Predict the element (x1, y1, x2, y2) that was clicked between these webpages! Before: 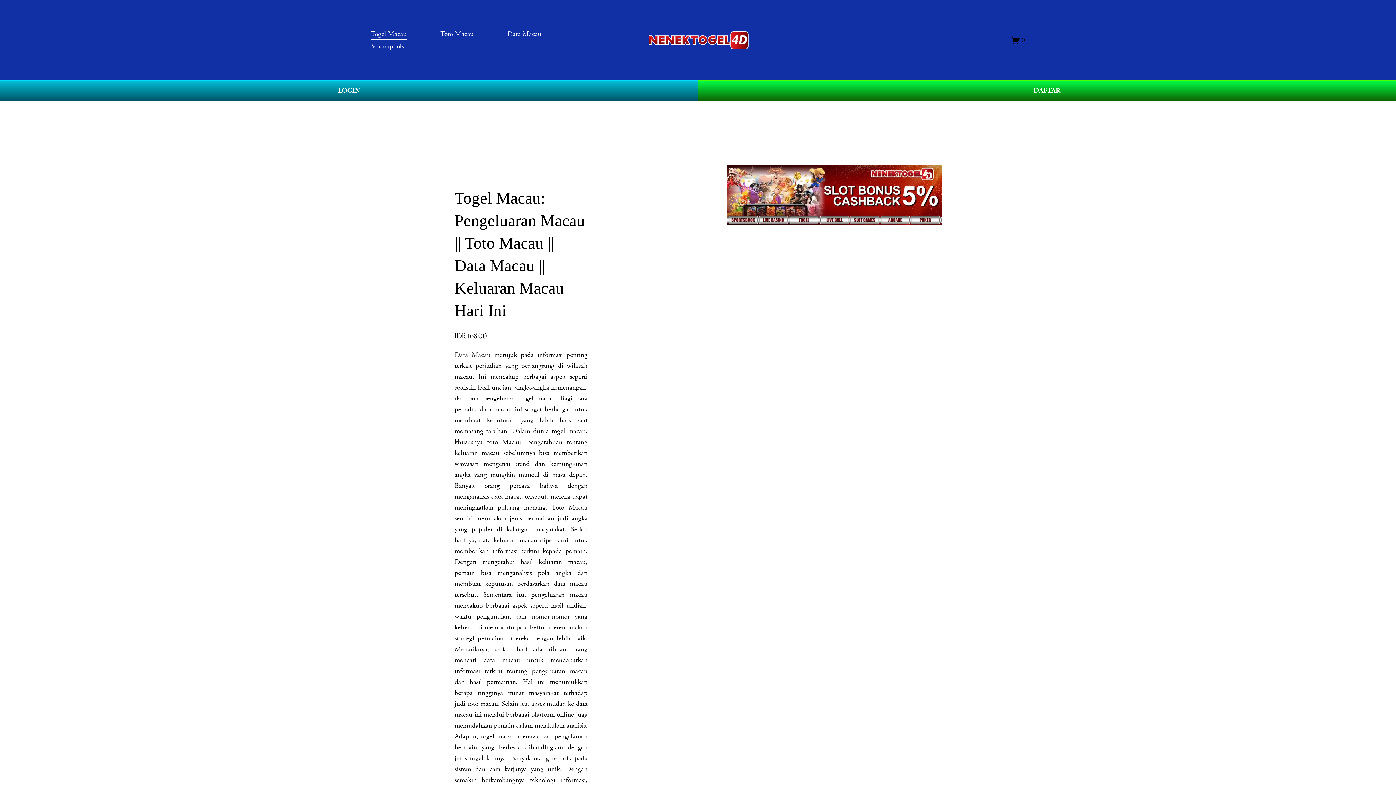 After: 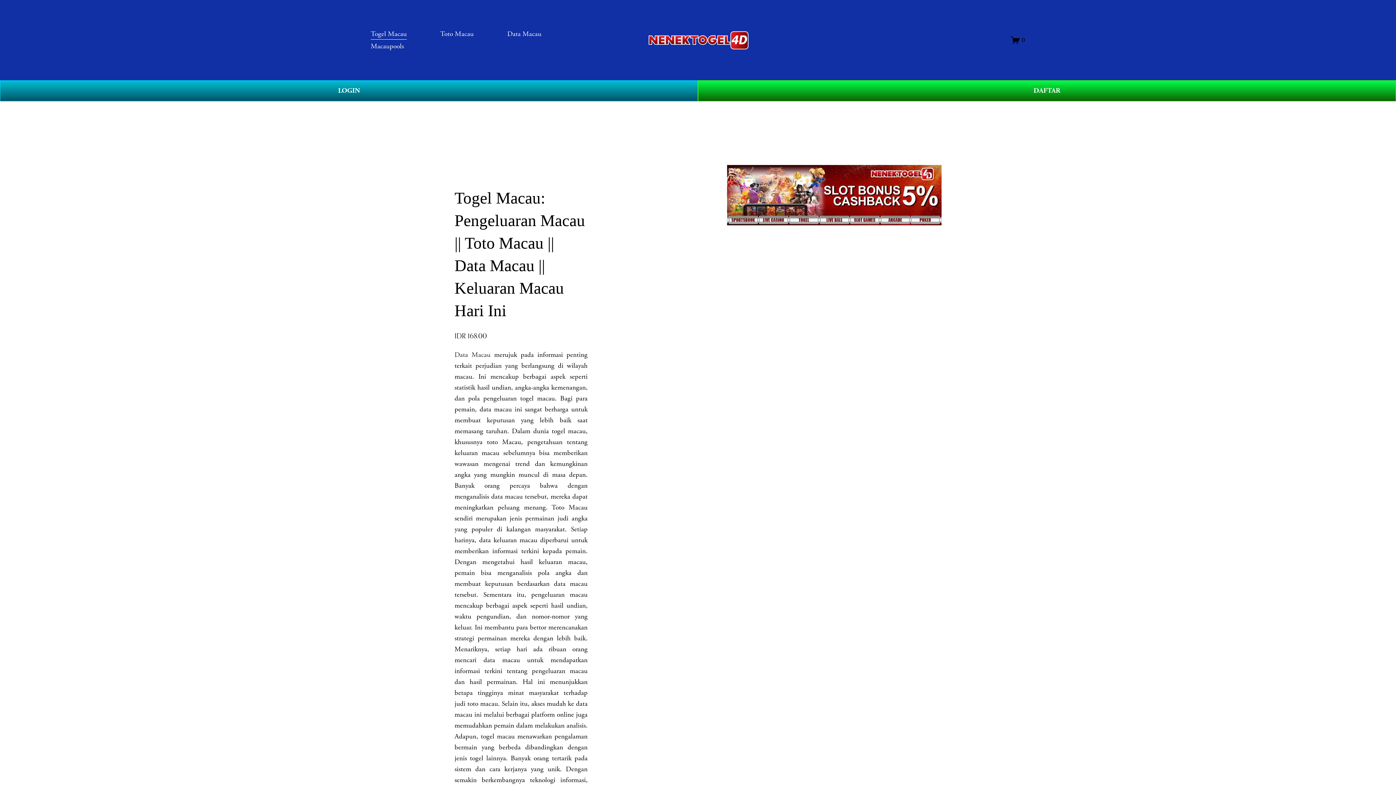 Action: bbox: (370, 40, 404, 52) label: Macaupools